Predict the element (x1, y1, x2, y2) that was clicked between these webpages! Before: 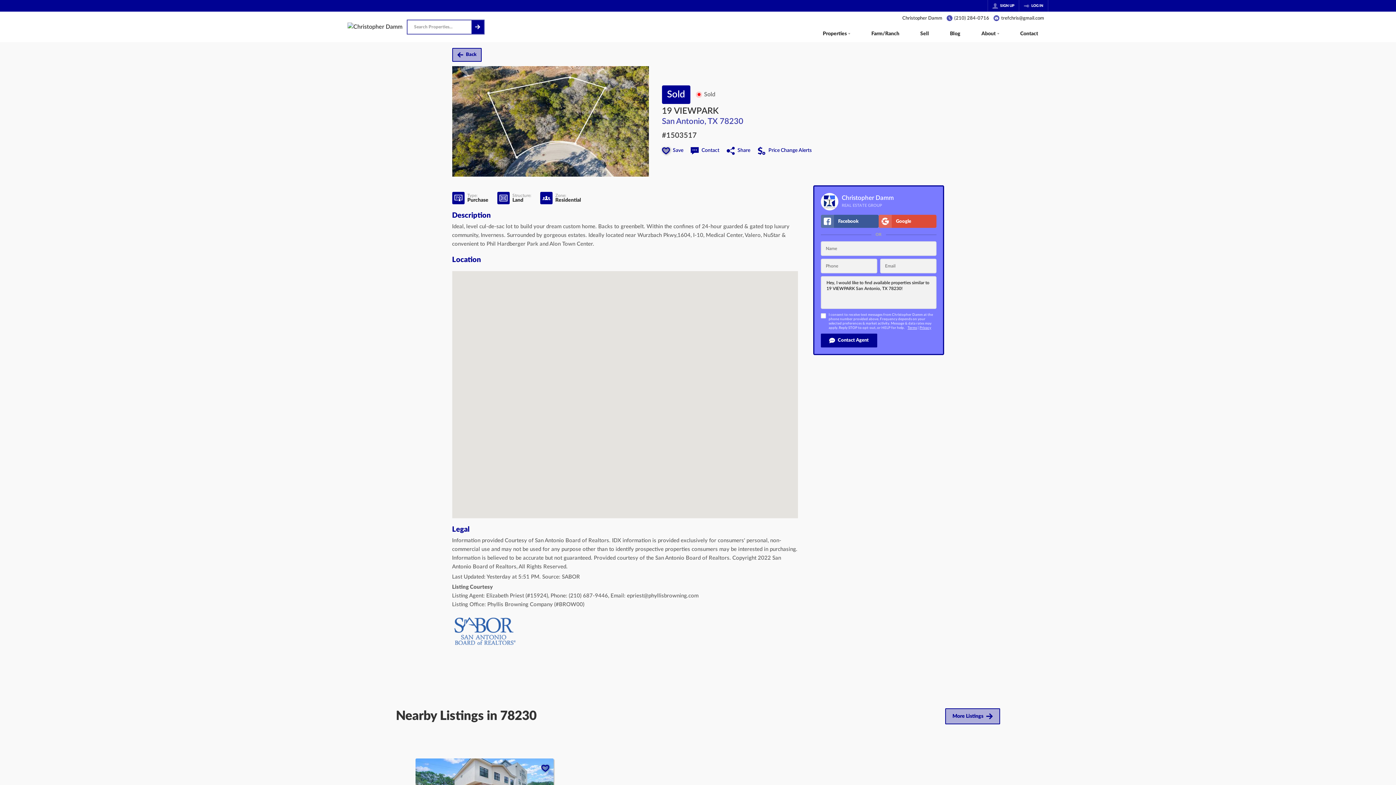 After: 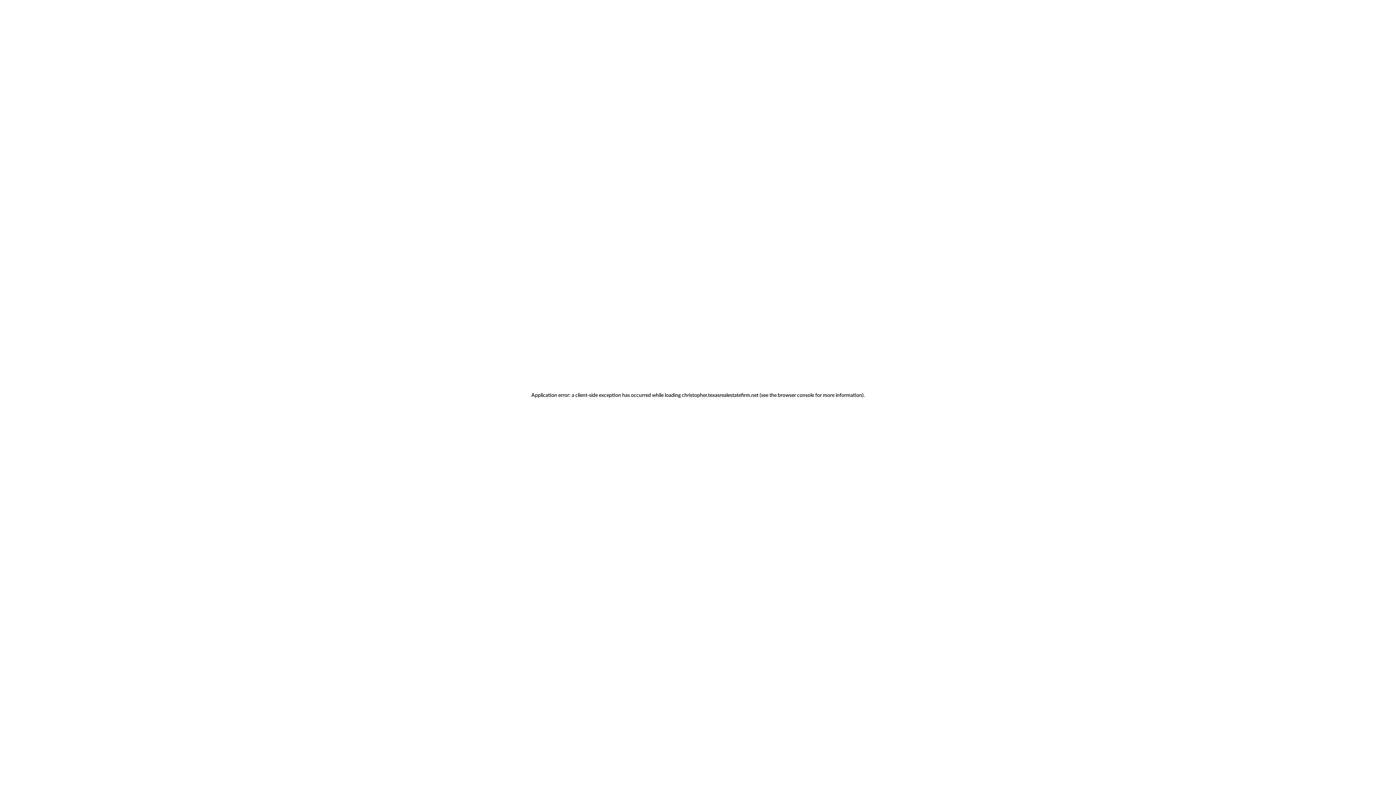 Action: label: SIGN UP bbox: (988, 0, 1018, 11)